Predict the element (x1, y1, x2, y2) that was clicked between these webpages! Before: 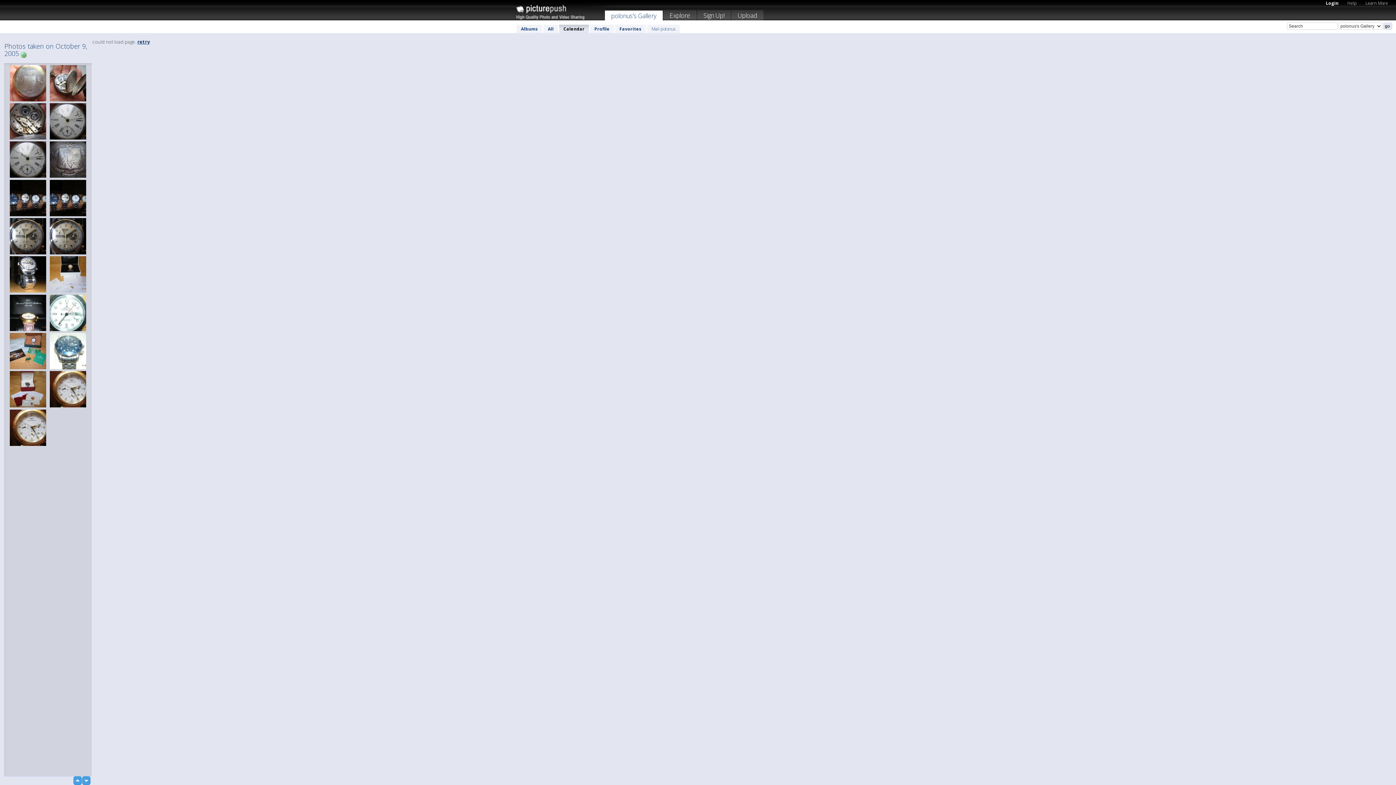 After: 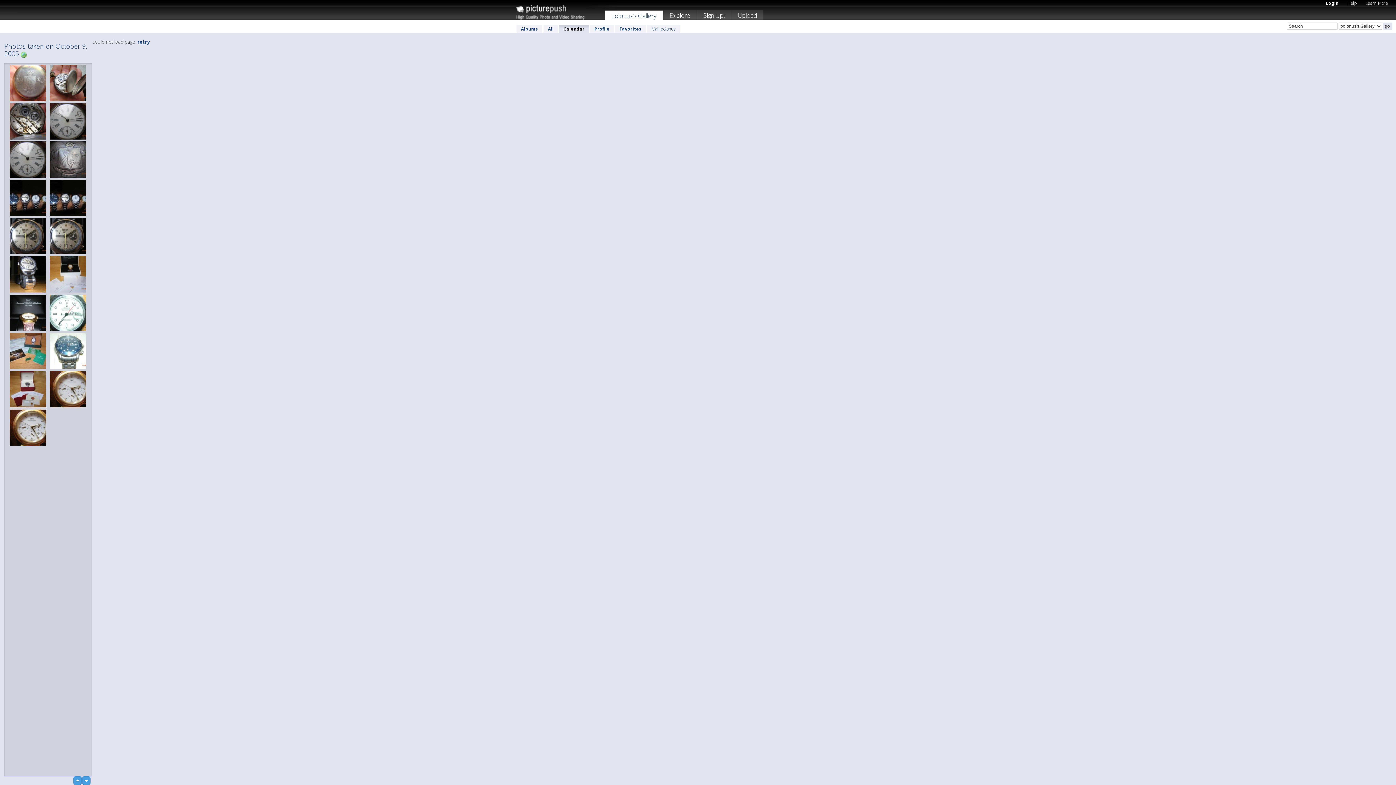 Action: bbox: (73, 776, 81, 785) label: up